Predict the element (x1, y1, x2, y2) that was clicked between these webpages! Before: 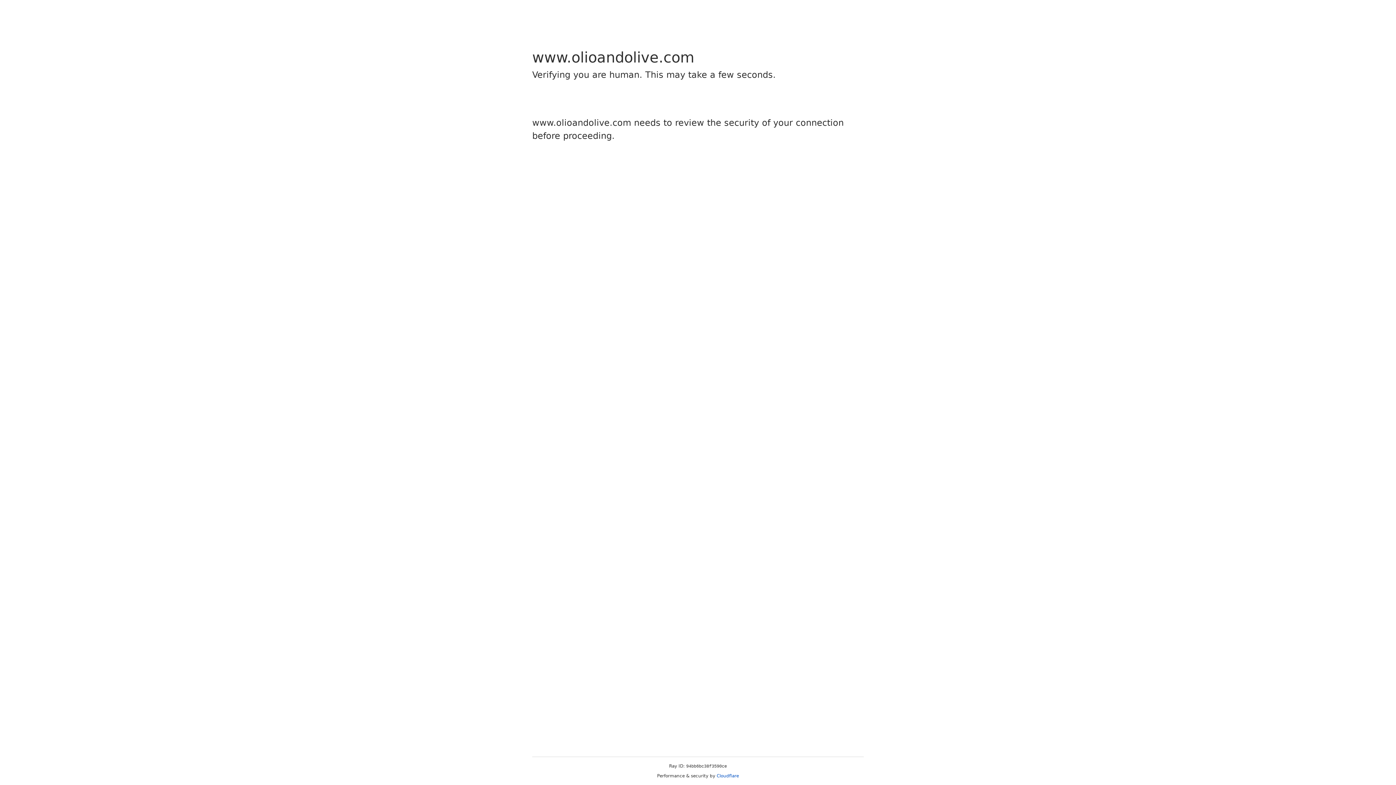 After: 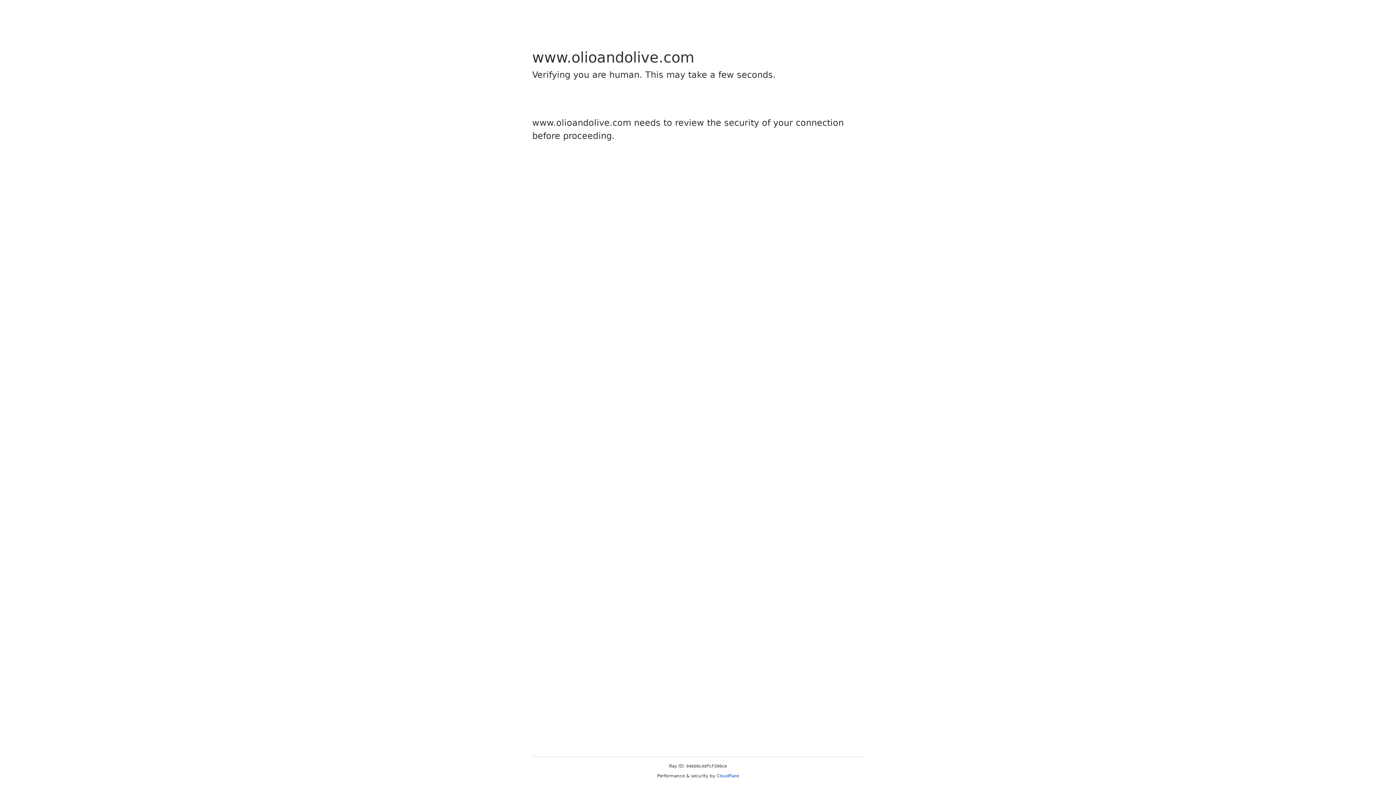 Action: label: Cloudflare bbox: (716, 773, 739, 778)